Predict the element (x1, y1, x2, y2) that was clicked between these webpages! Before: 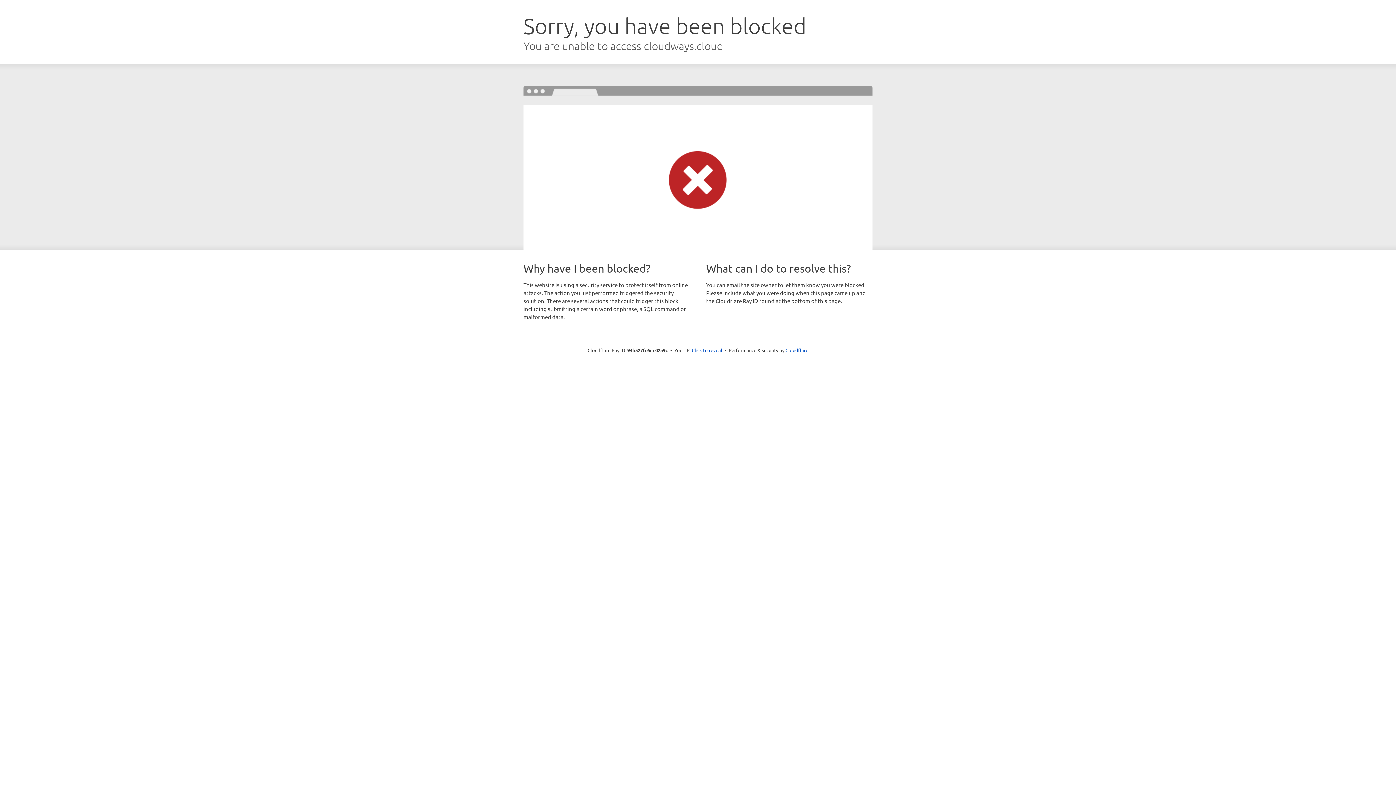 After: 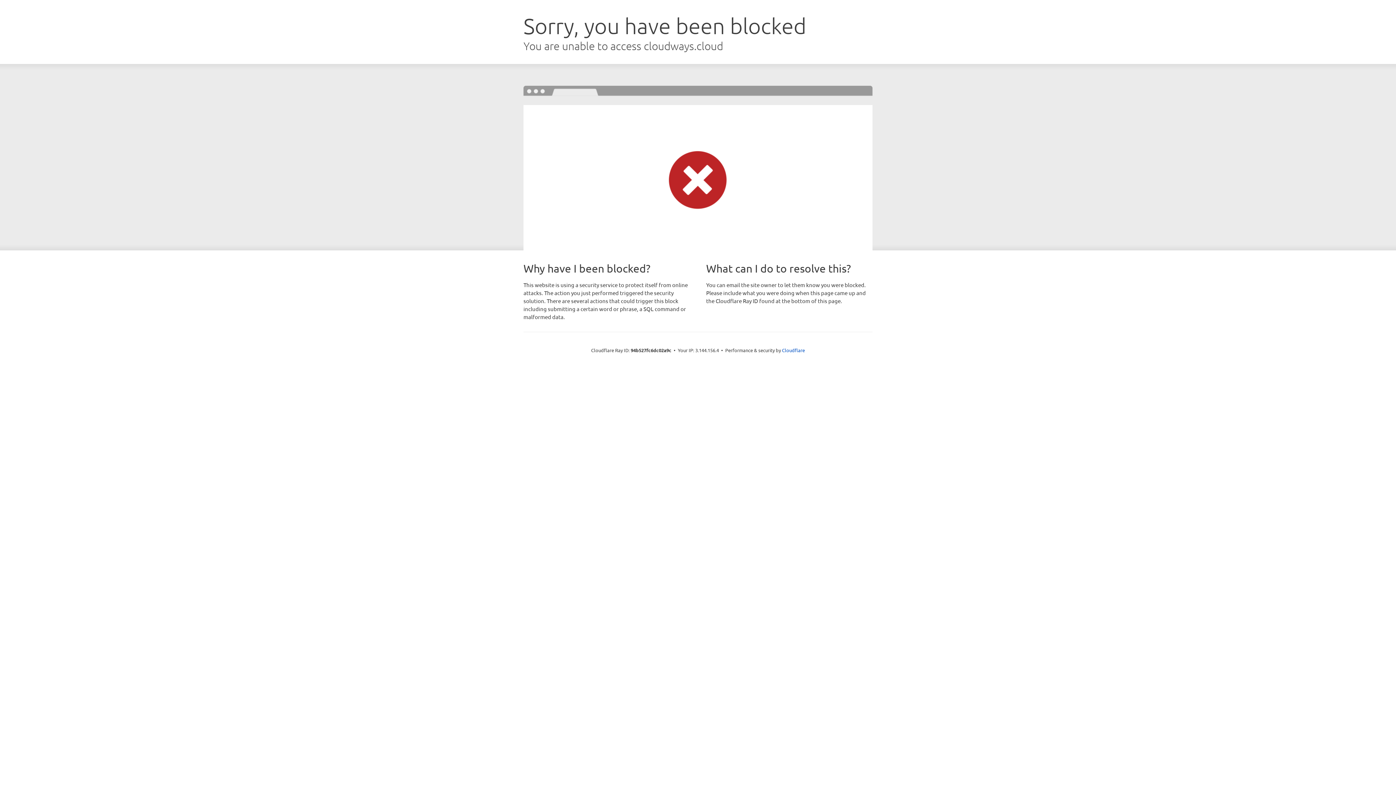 Action: label: Click to reveal bbox: (692, 346, 722, 353)